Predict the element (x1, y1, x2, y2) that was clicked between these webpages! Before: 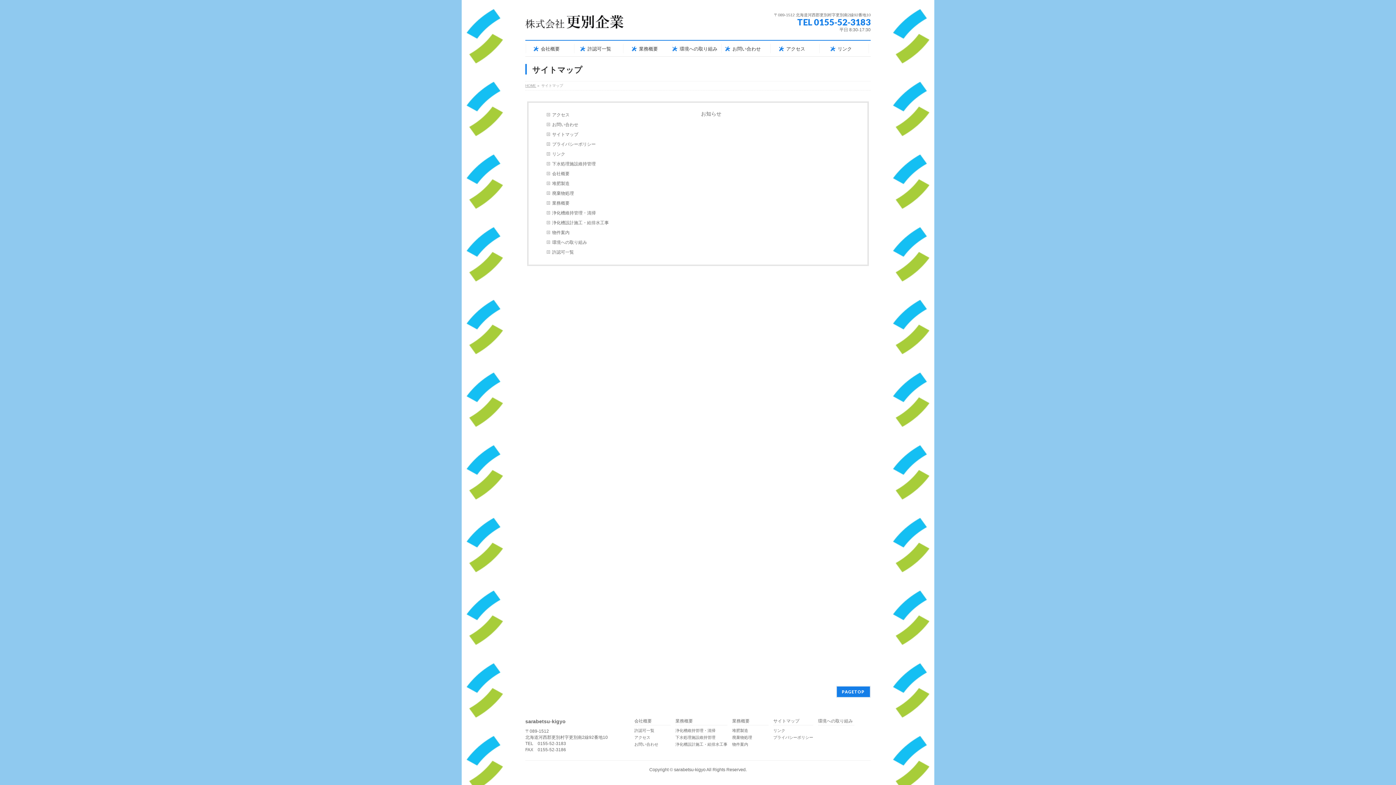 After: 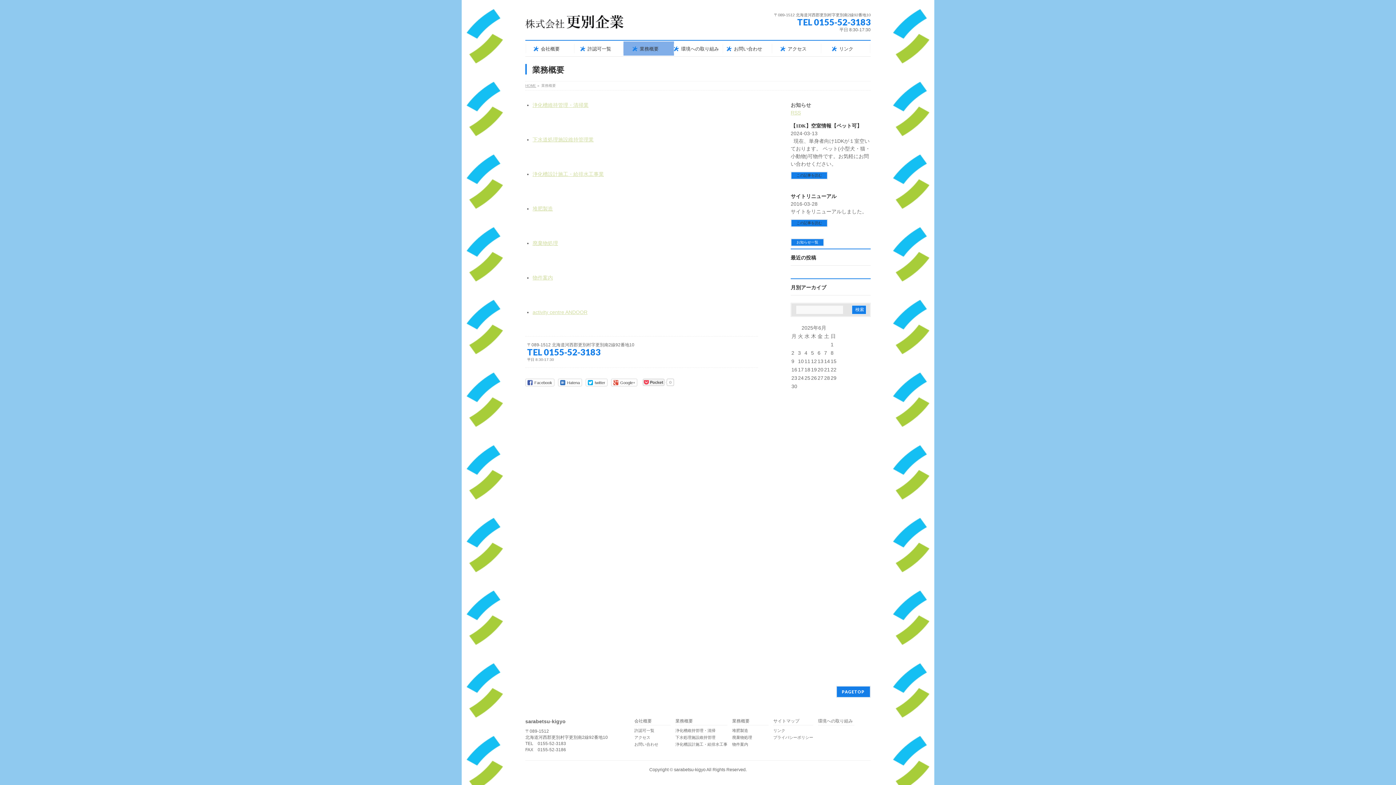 Action: bbox: (675, 719, 727, 725) label: 業務概要